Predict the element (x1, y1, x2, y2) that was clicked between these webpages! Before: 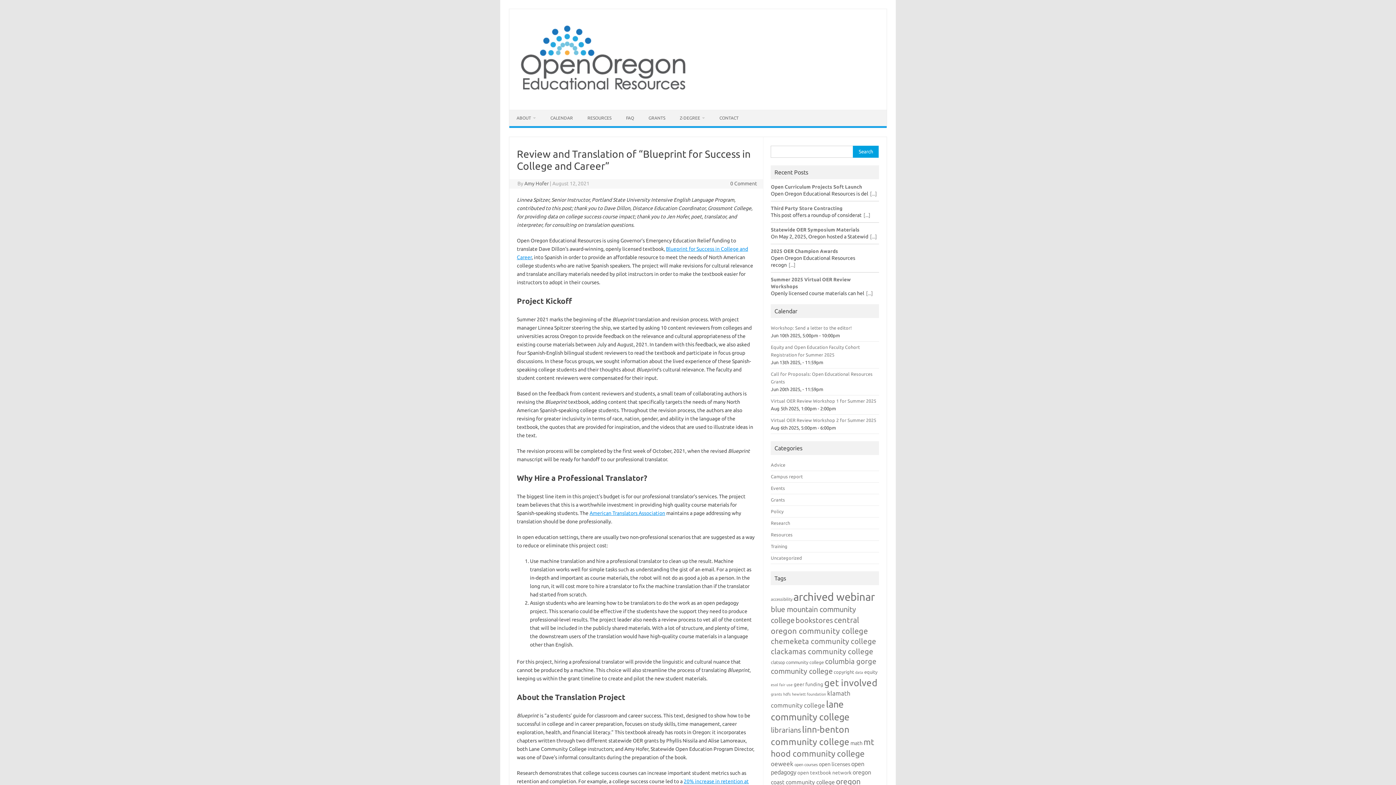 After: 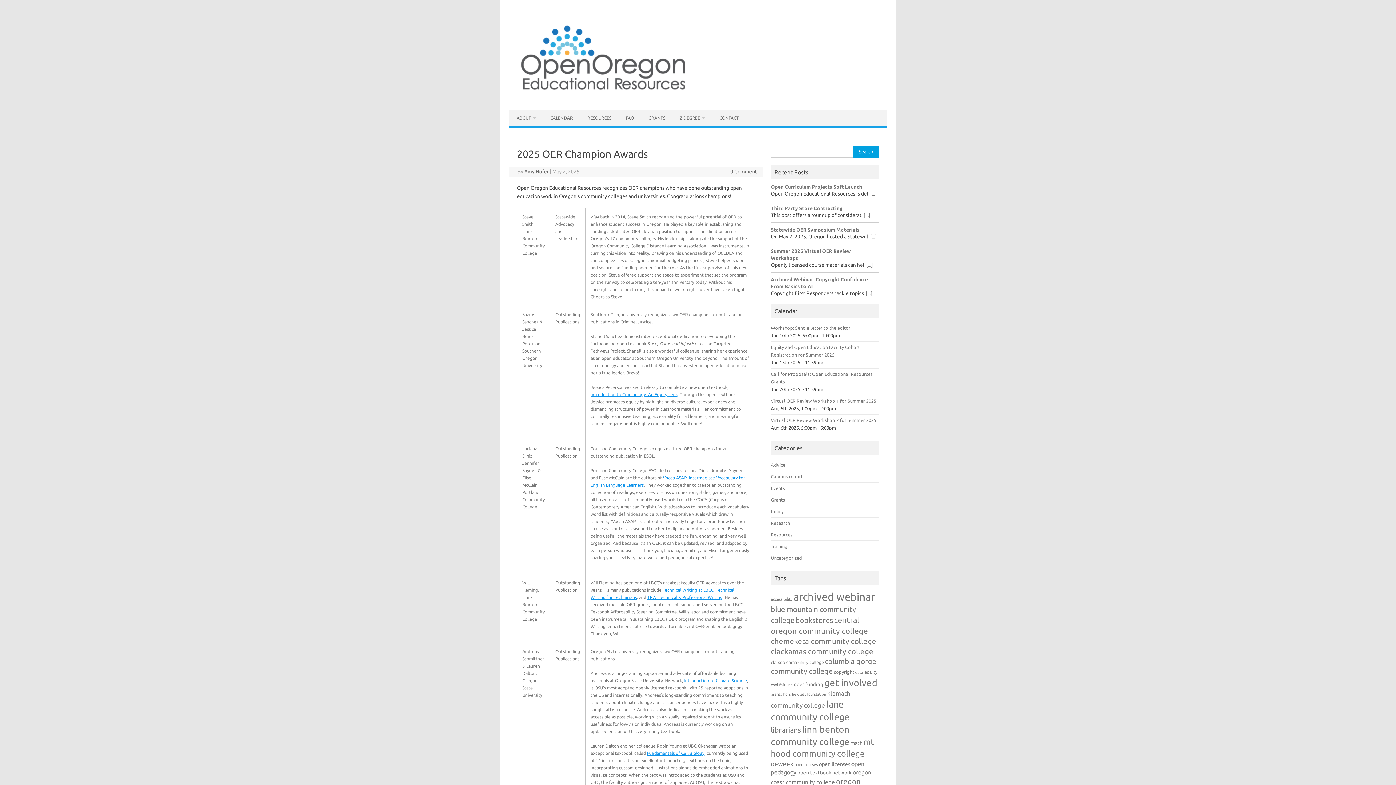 Action: label: 2025 OER Champion Awards bbox: (771, 248, 838, 254)